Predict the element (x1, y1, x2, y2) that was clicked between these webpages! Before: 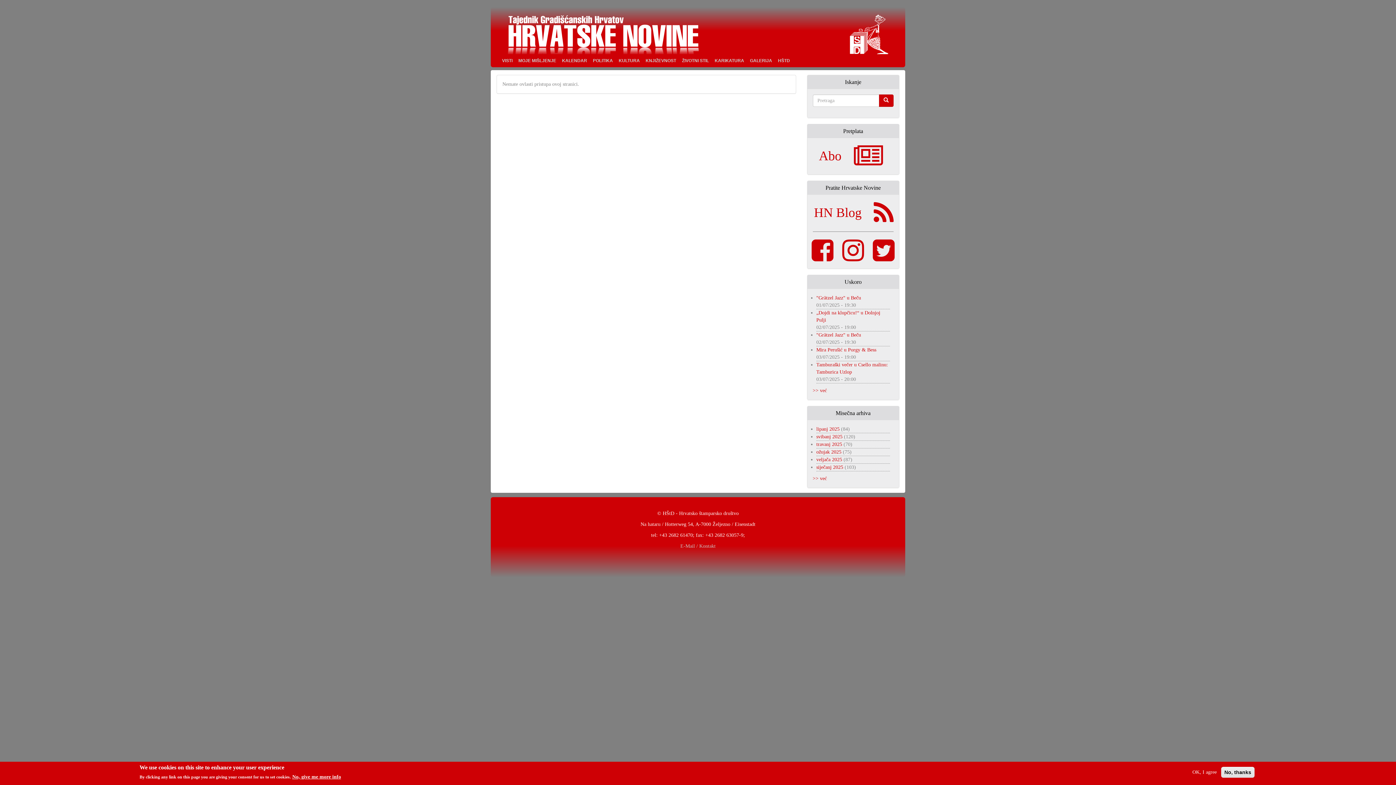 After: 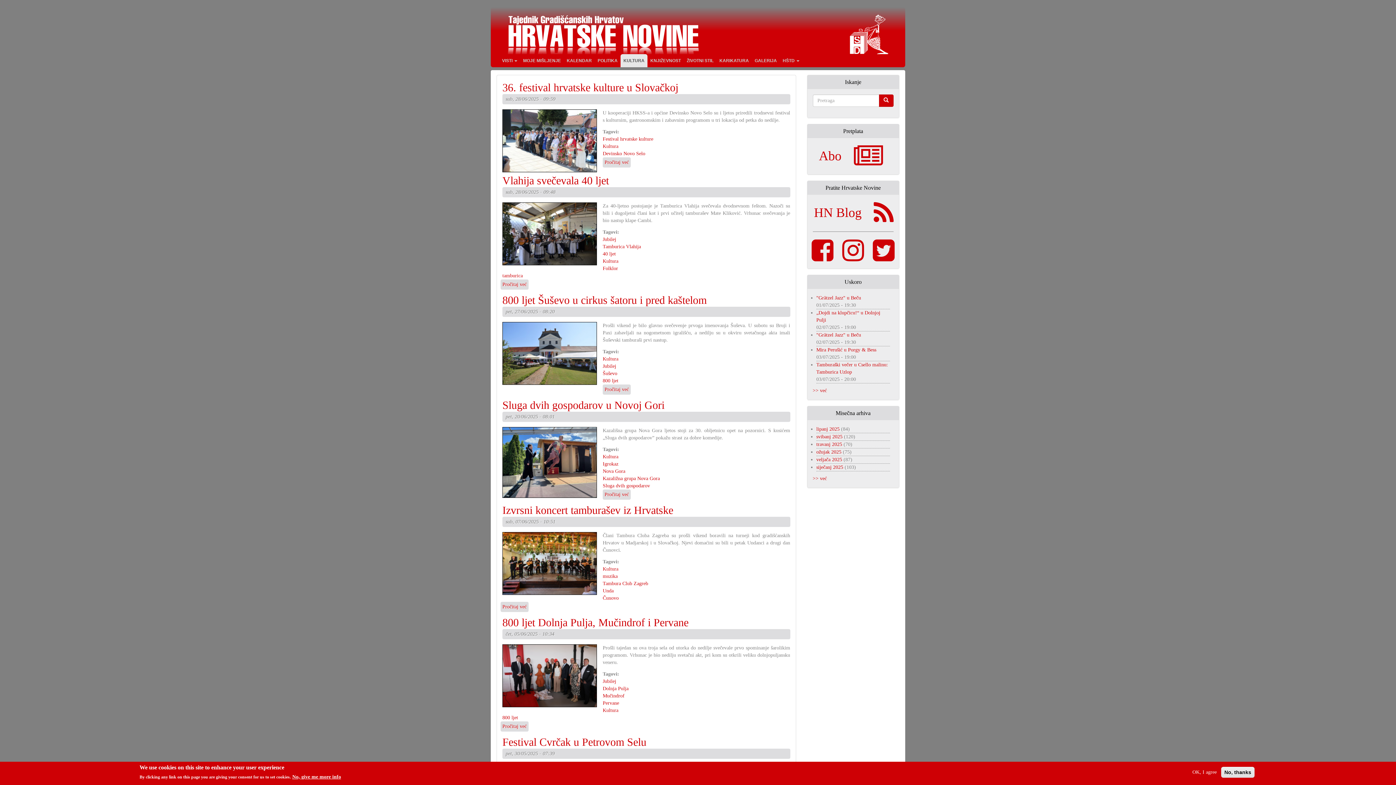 Action: bbox: (616, 54, 642, 67) label: KULTURA